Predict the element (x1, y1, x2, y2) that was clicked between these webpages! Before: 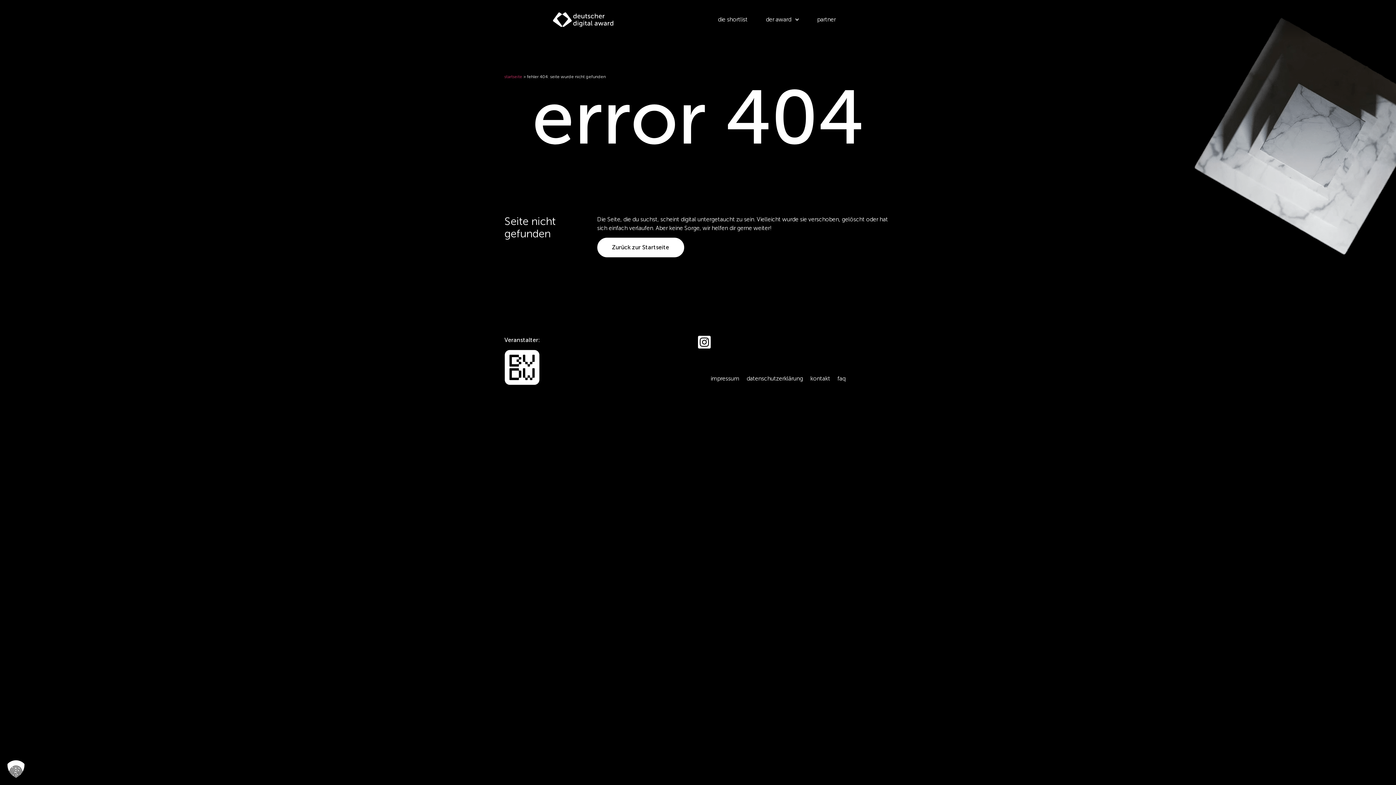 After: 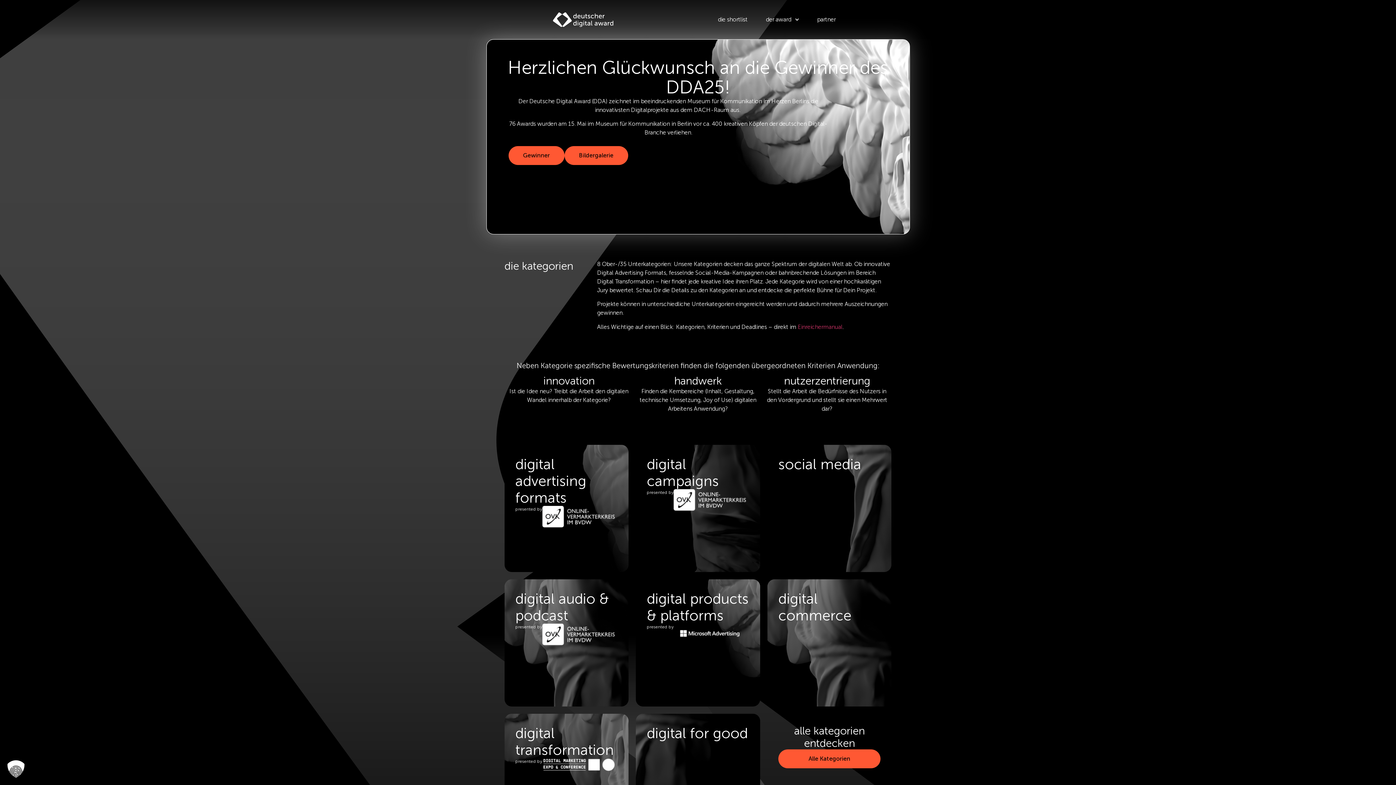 Action: bbox: (597, 237, 684, 257) label: Zurück zur Startseite